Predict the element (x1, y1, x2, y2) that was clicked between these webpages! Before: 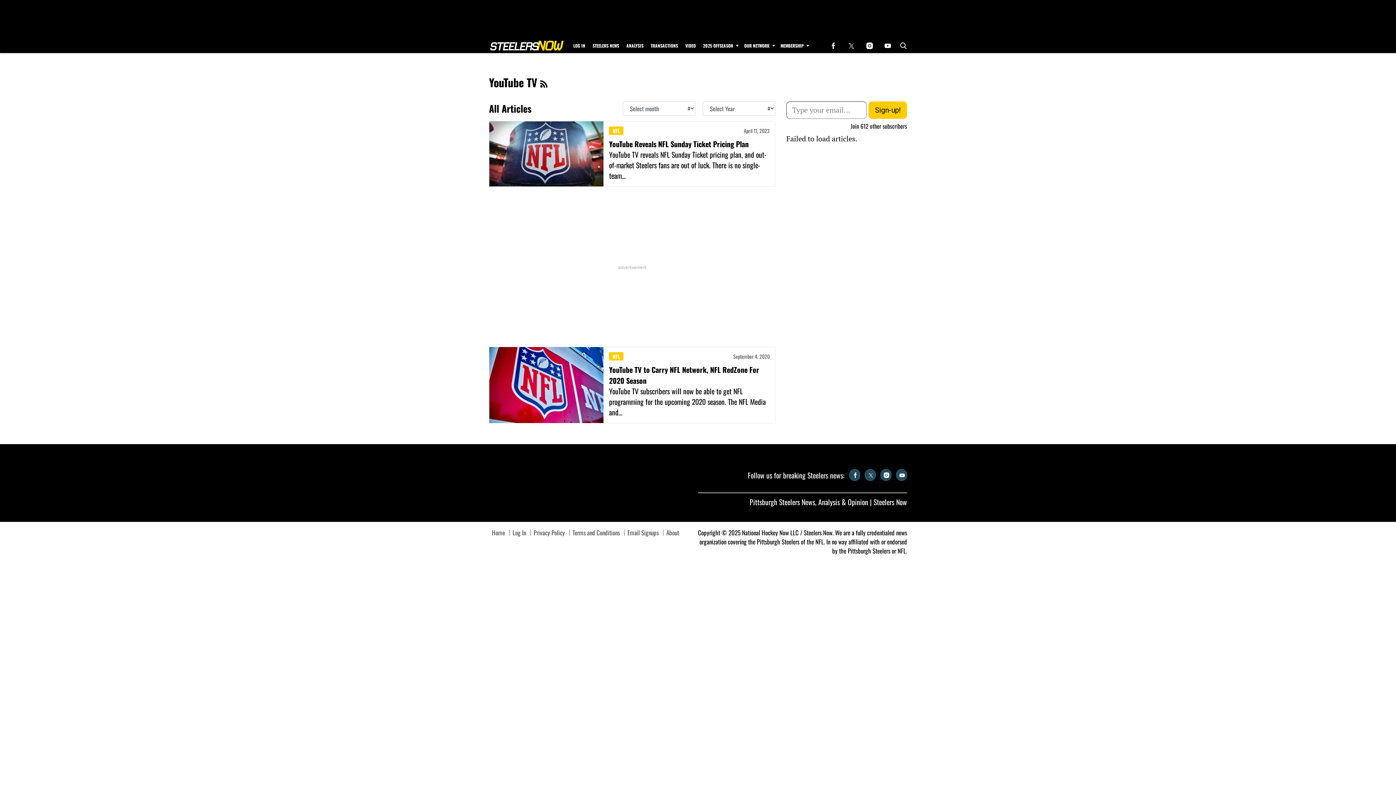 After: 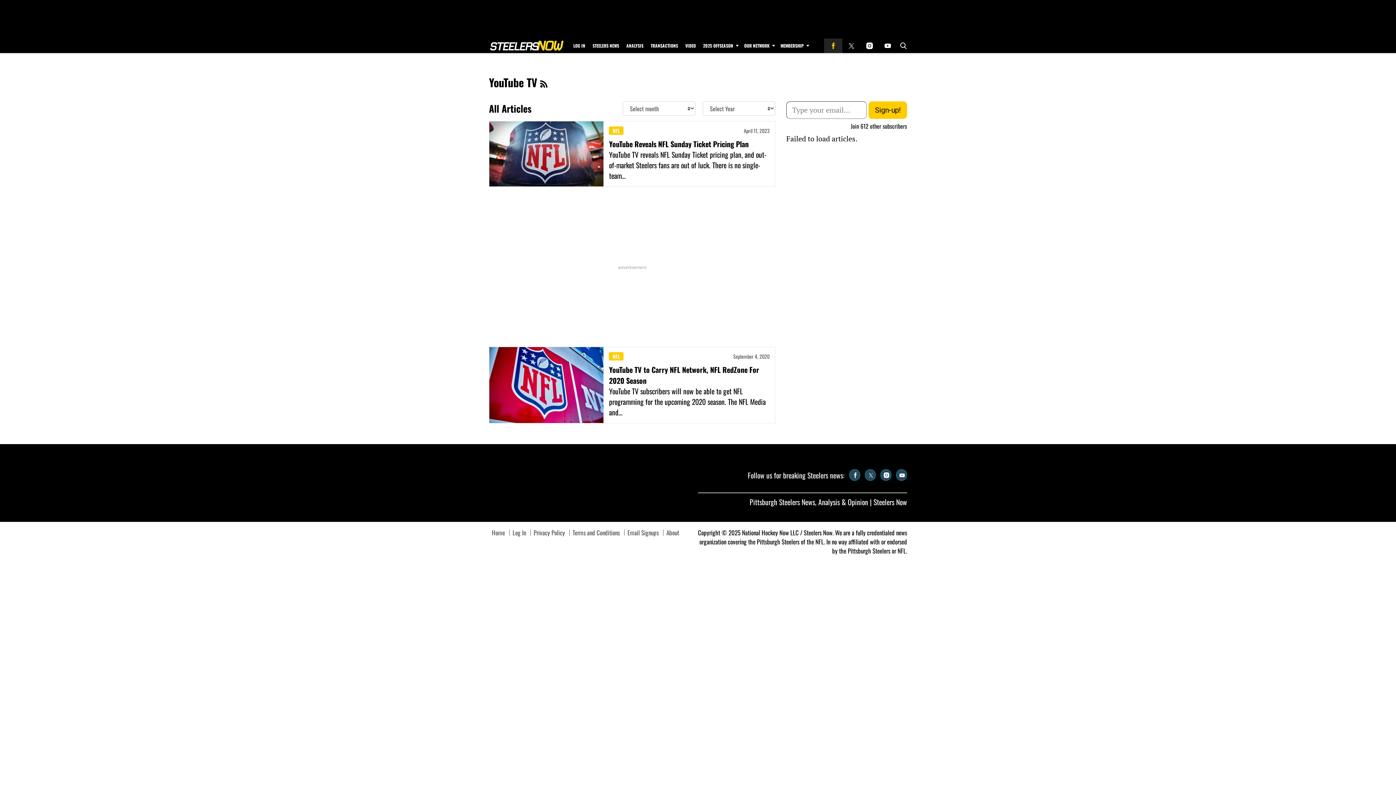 Action: bbox: (824, 38, 842, 53) label: (opens in a new tab)